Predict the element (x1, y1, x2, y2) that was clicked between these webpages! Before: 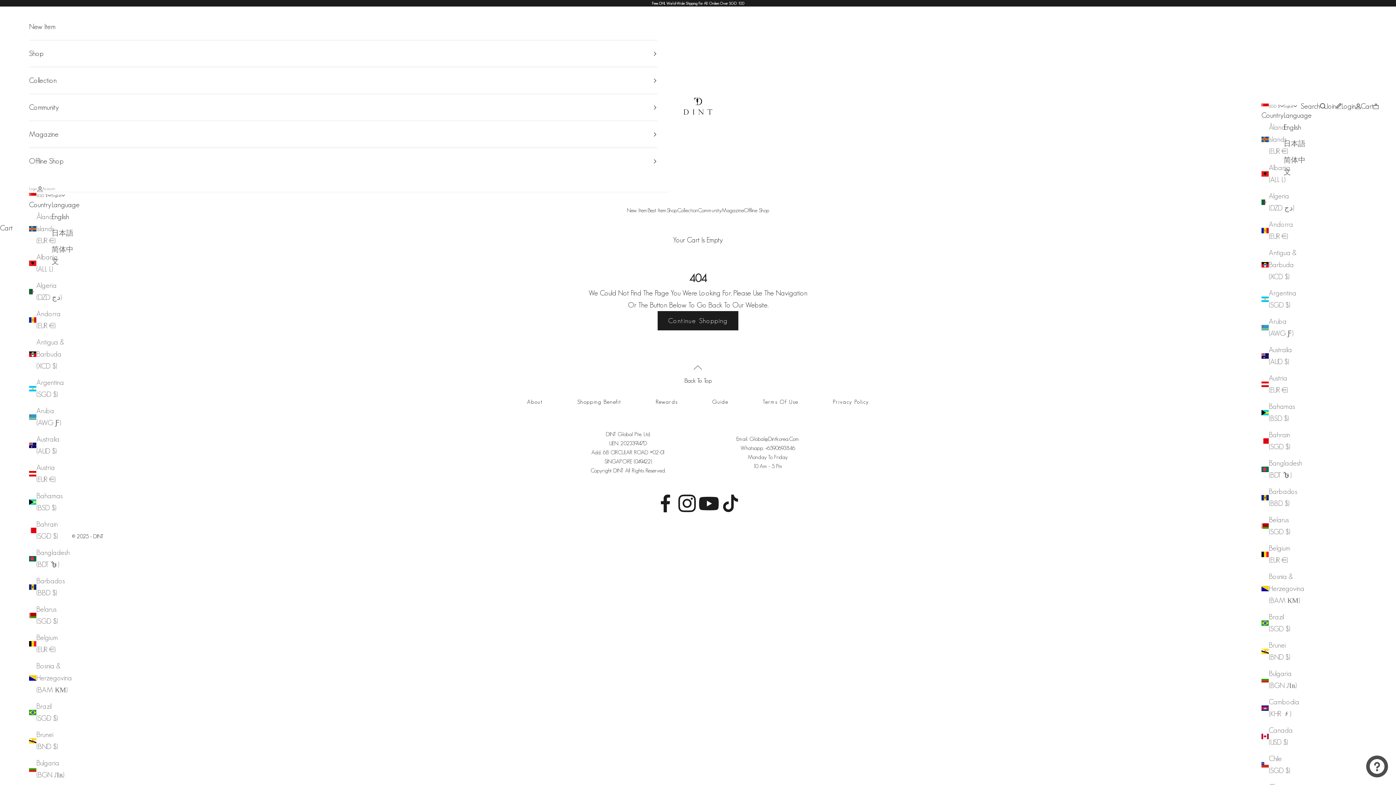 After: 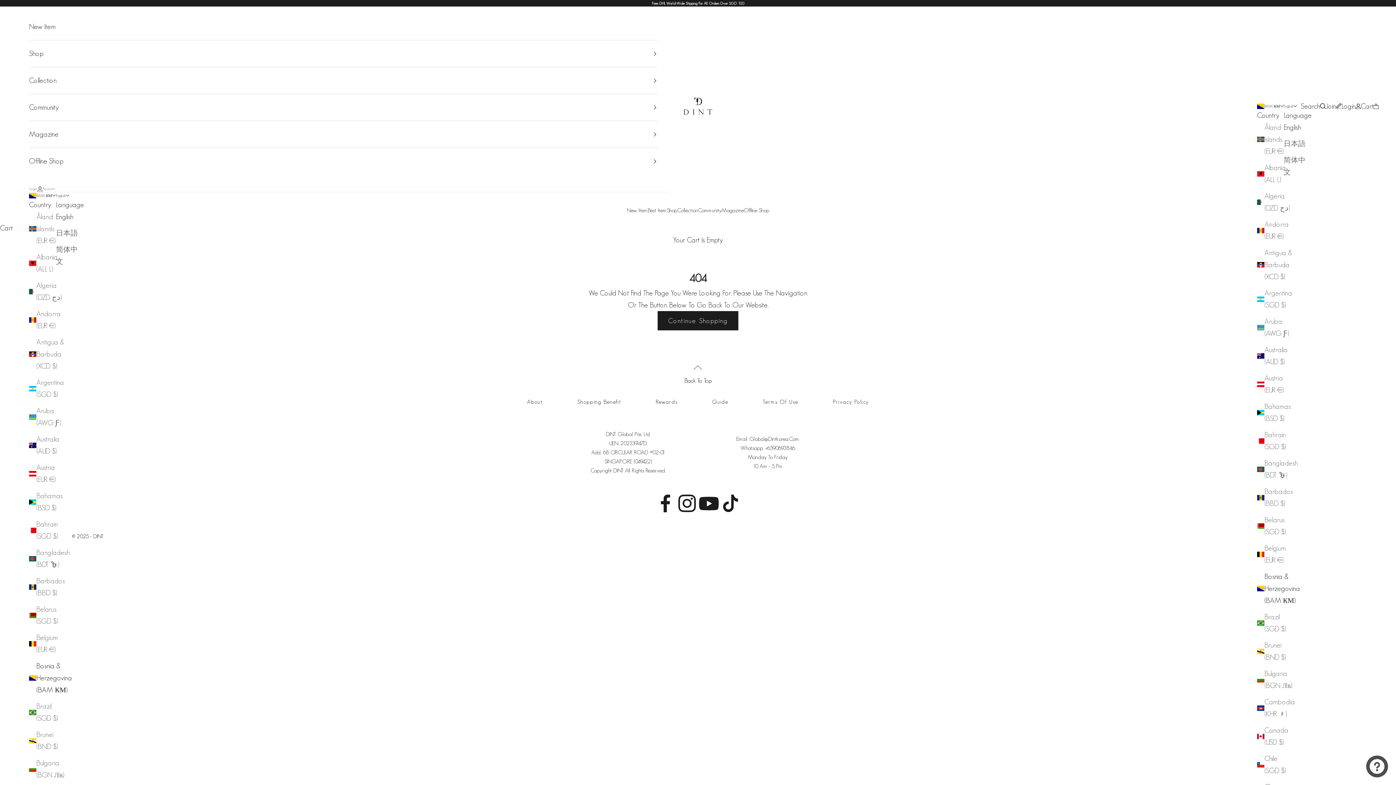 Action: label: Bosnia & Herzegovina (BAM КМ) bbox: (1261, 570, 1297, 606)